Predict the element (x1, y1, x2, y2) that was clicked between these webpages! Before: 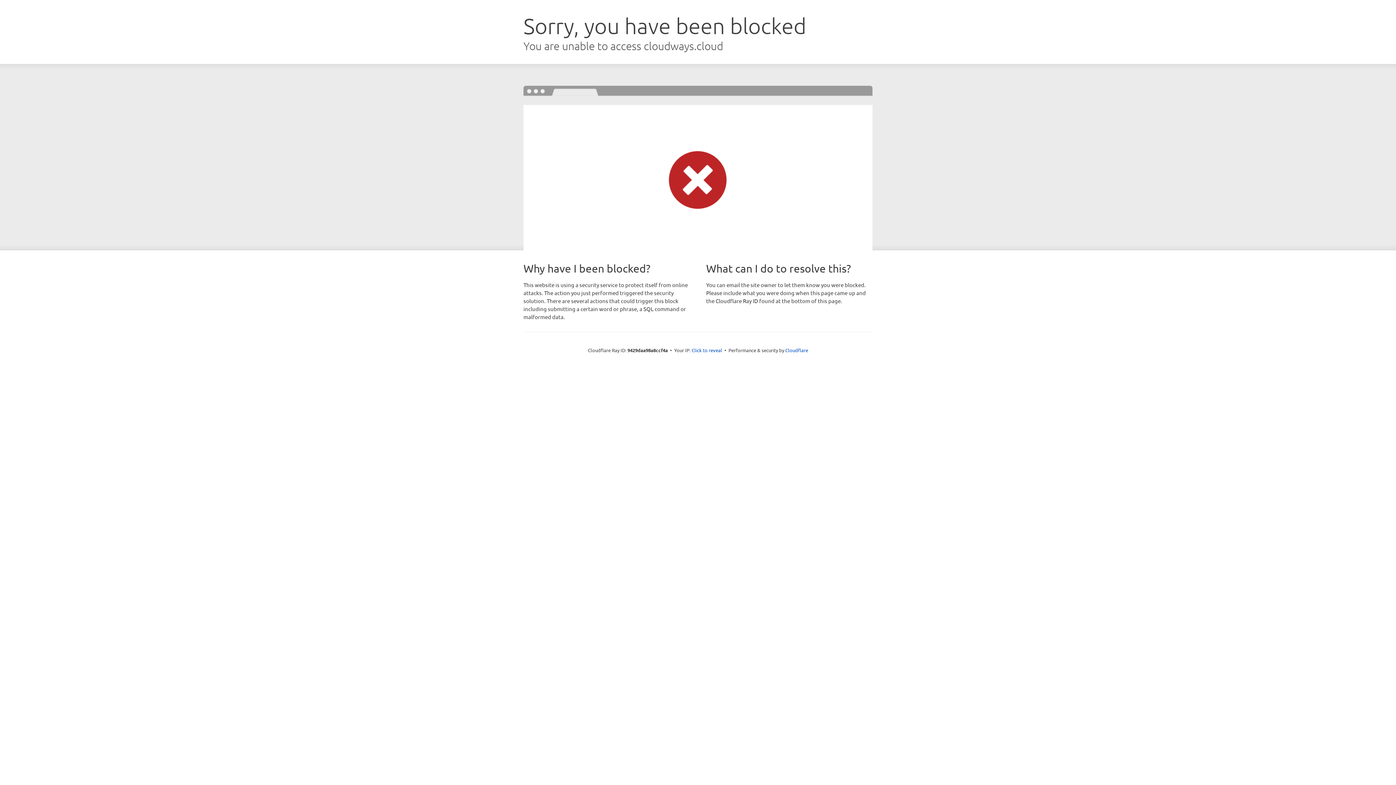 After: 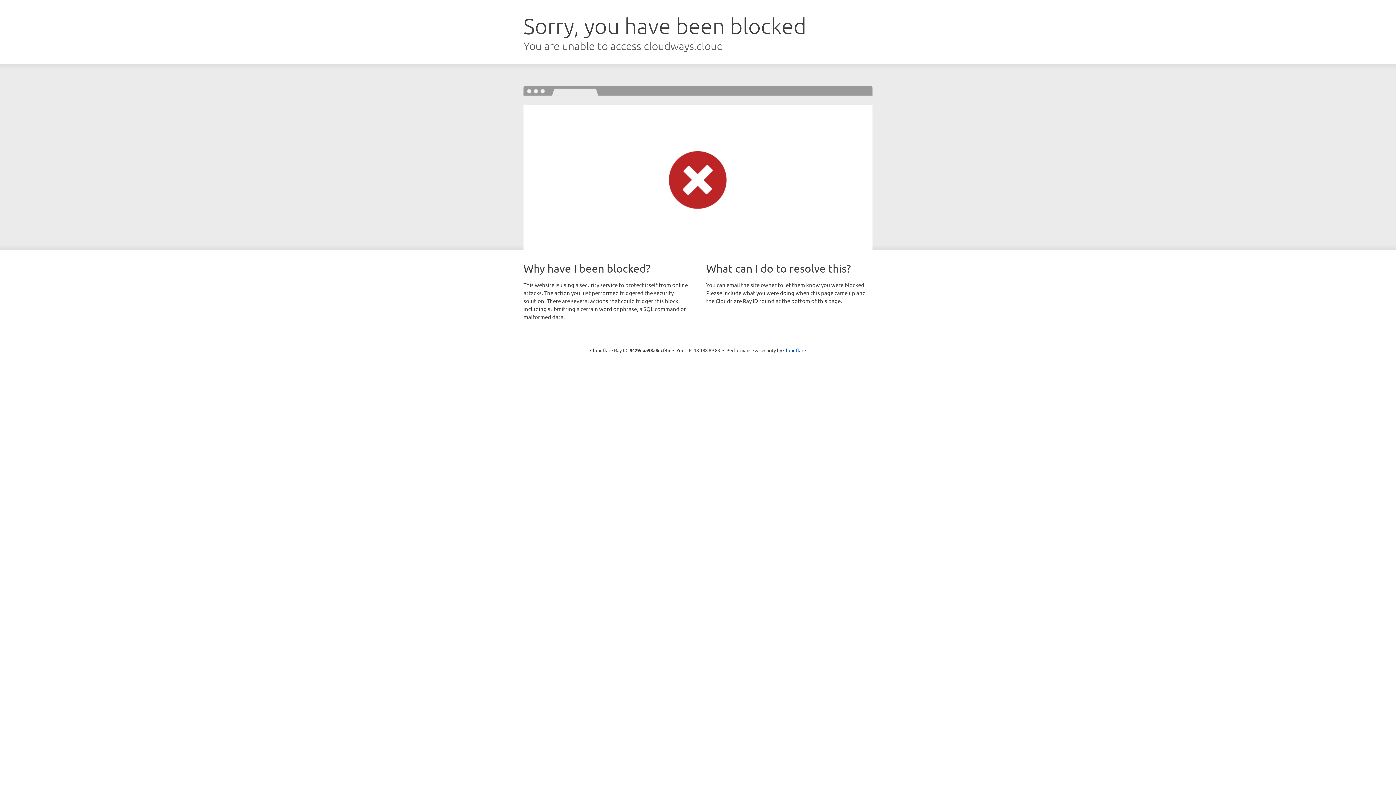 Action: label: Click to reveal bbox: (691, 346, 722, 353)